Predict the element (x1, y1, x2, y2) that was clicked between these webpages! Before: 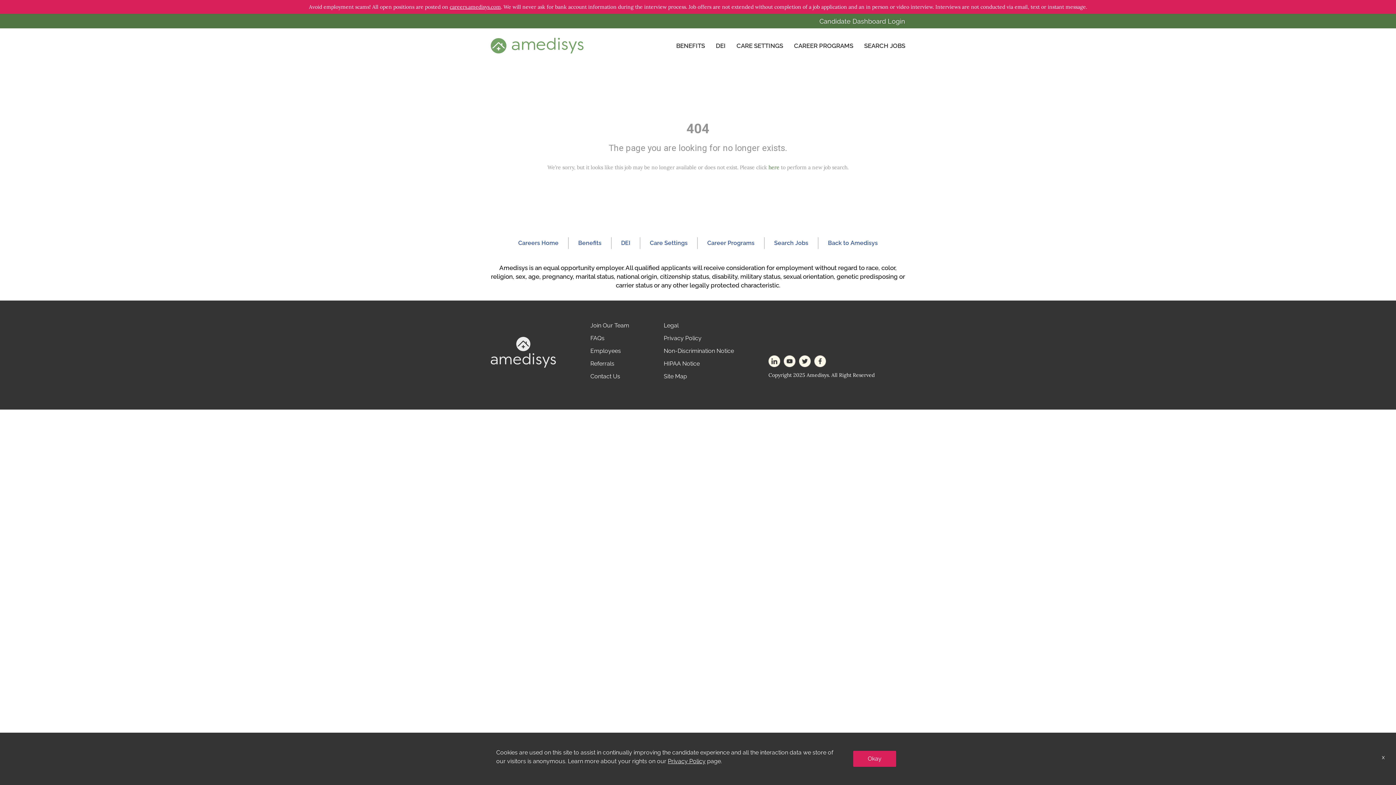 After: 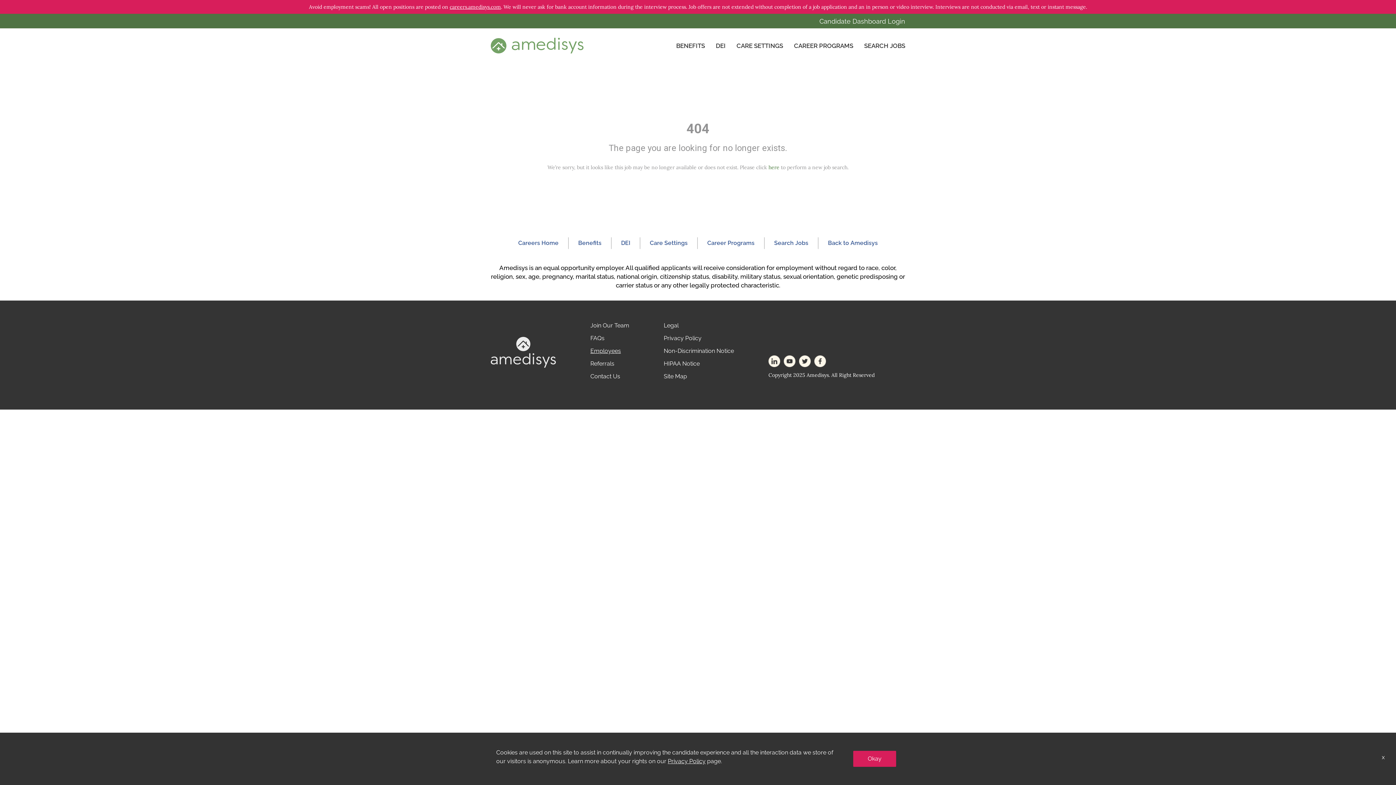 Action: bbox: (590, 347, 621, 354) label: Employees